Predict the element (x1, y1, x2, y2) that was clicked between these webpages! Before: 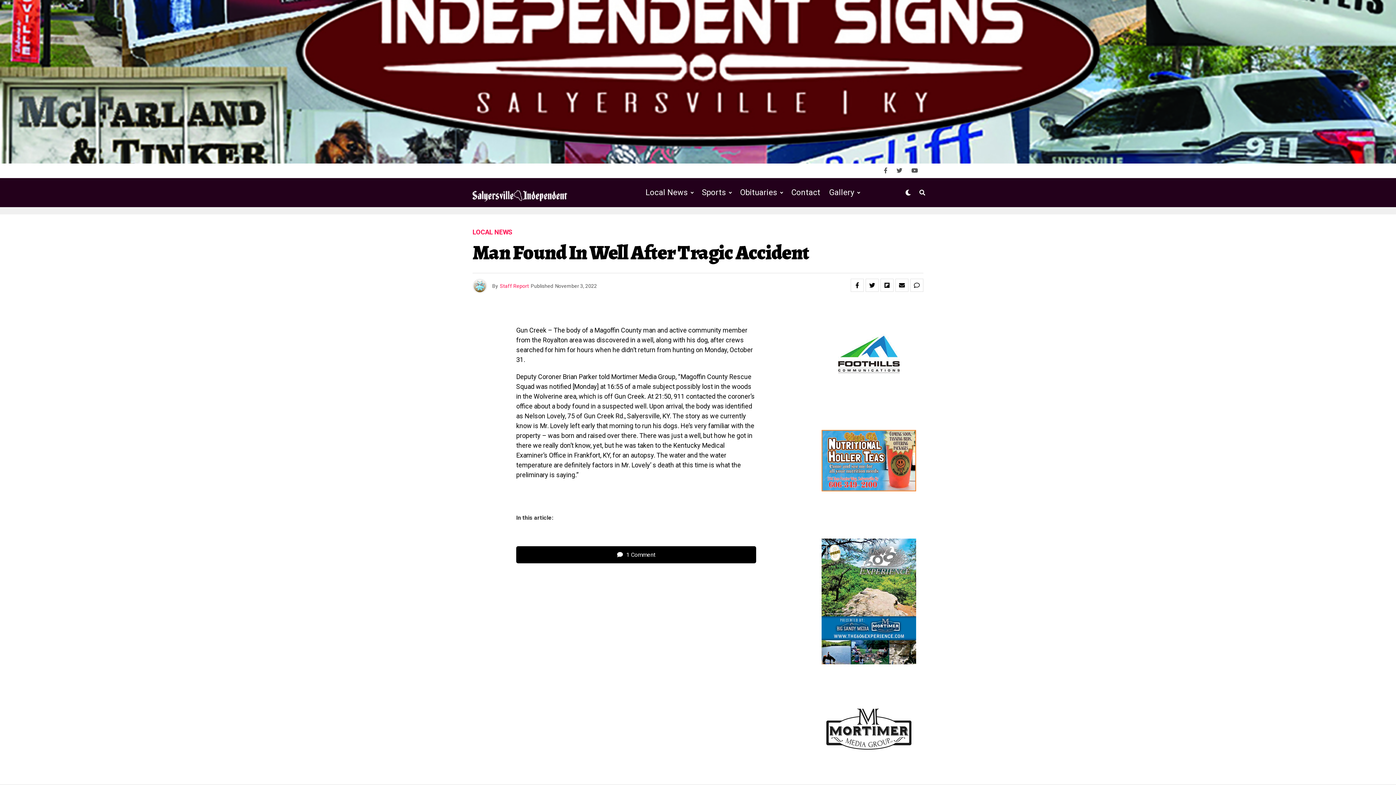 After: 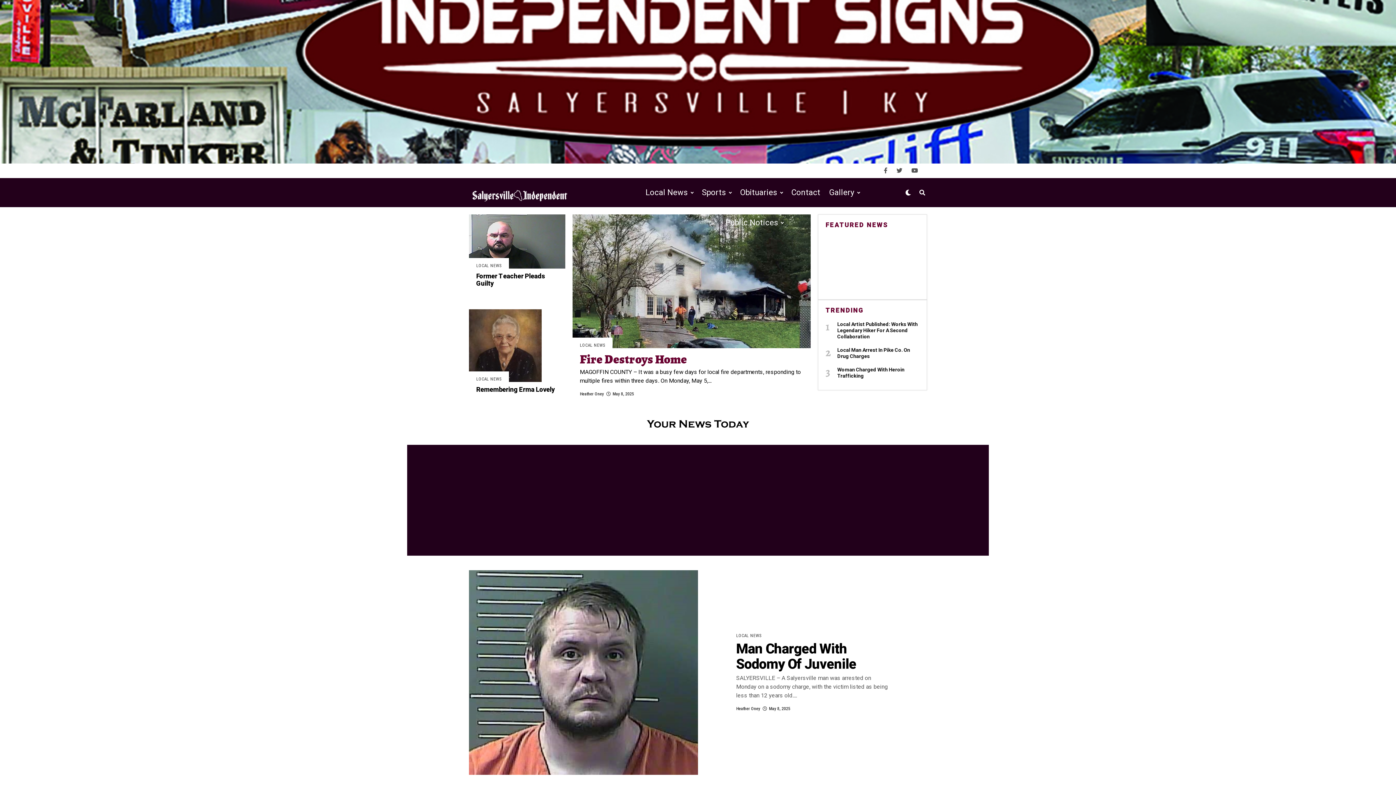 Action: bbox: (469, 183, 570, 201)